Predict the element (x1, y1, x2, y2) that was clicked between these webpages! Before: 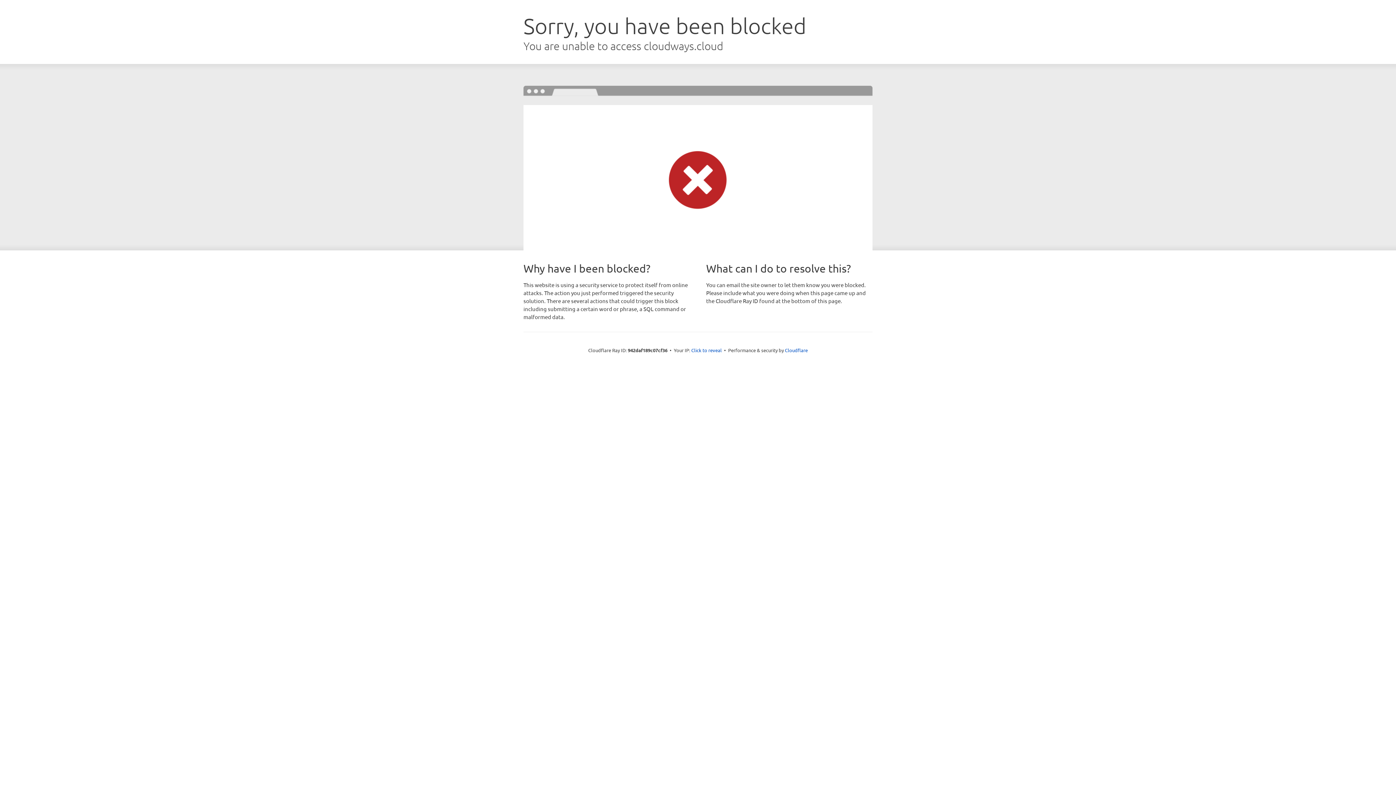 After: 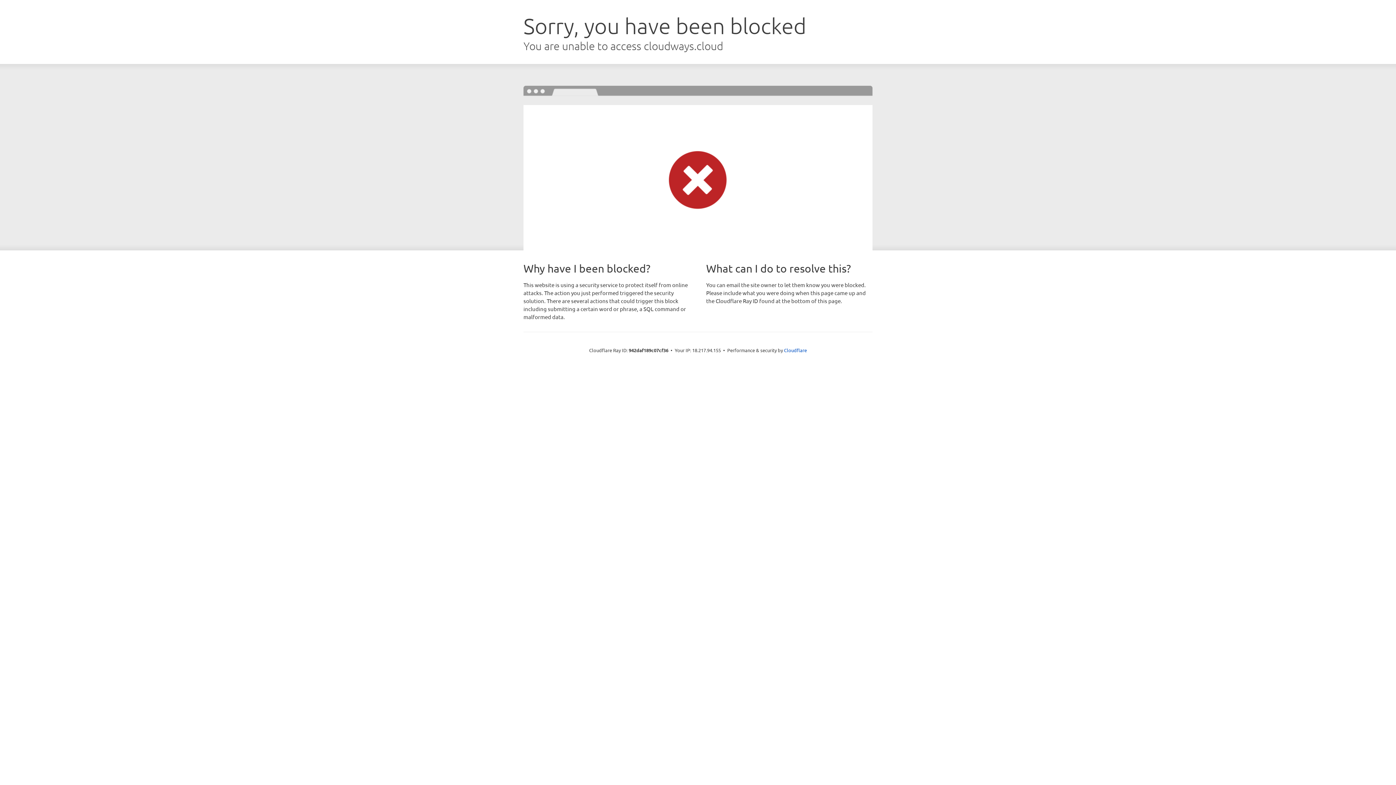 Action: label: Click to reveal bbox: (691, 346, 722, 353)